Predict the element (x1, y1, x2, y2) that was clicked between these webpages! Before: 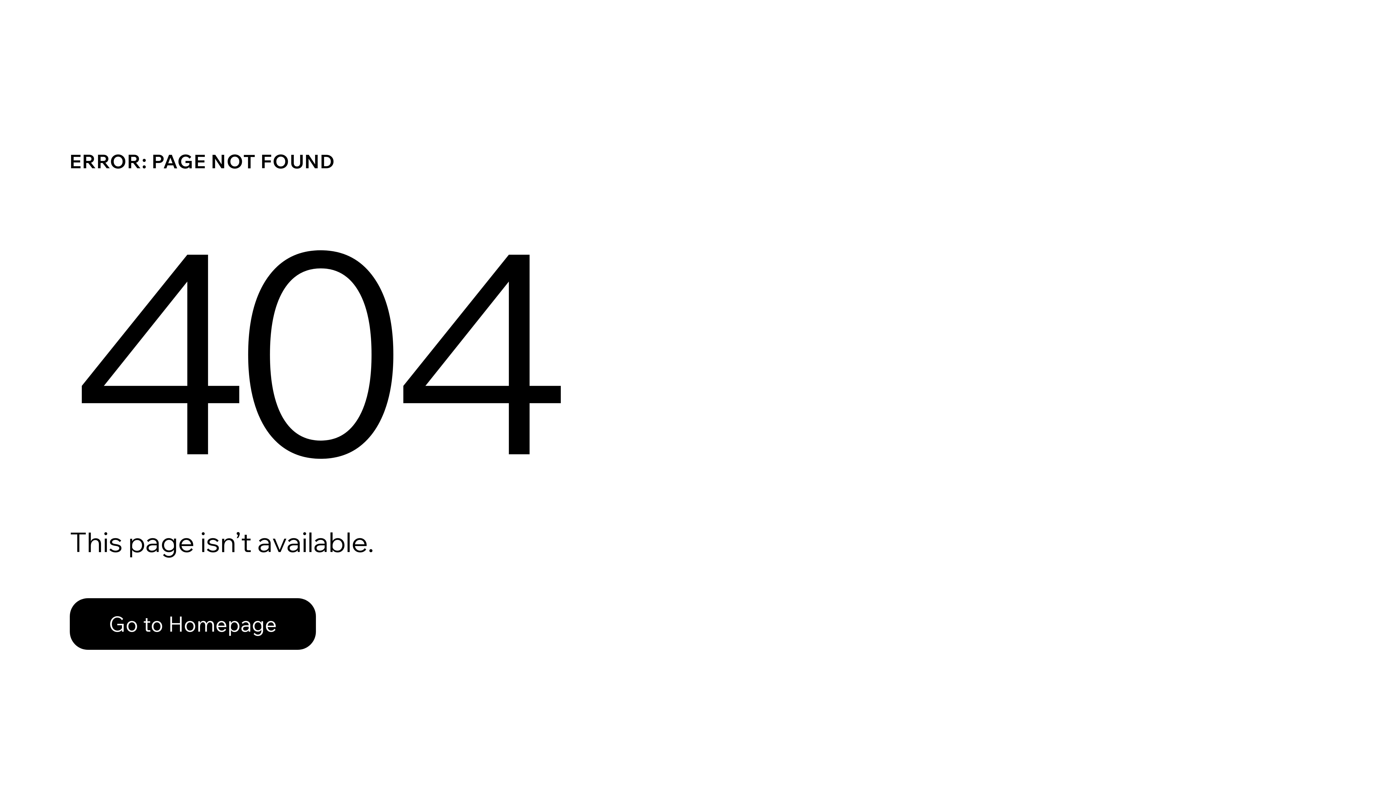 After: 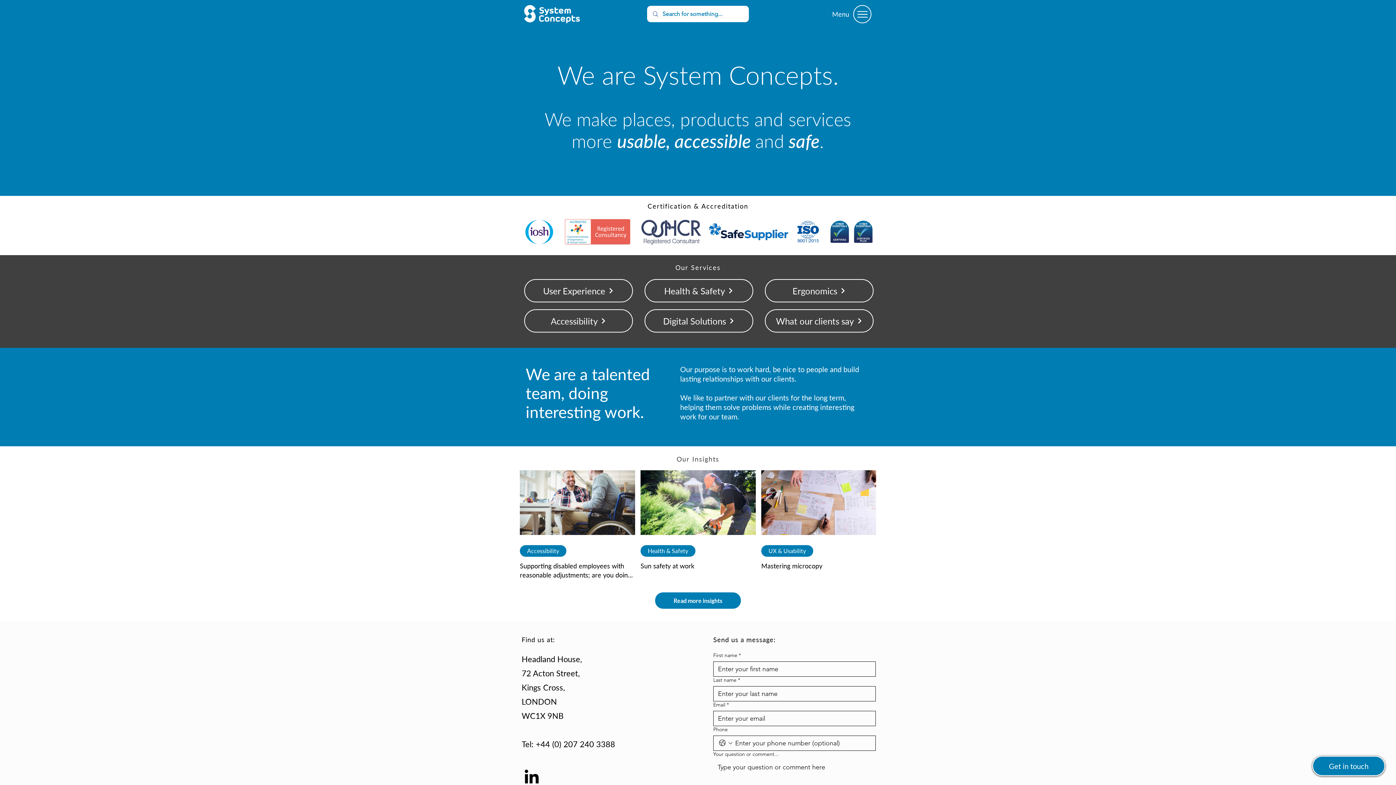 Action: label: Go to Homepage bbox: (69, 582, 768, 659)